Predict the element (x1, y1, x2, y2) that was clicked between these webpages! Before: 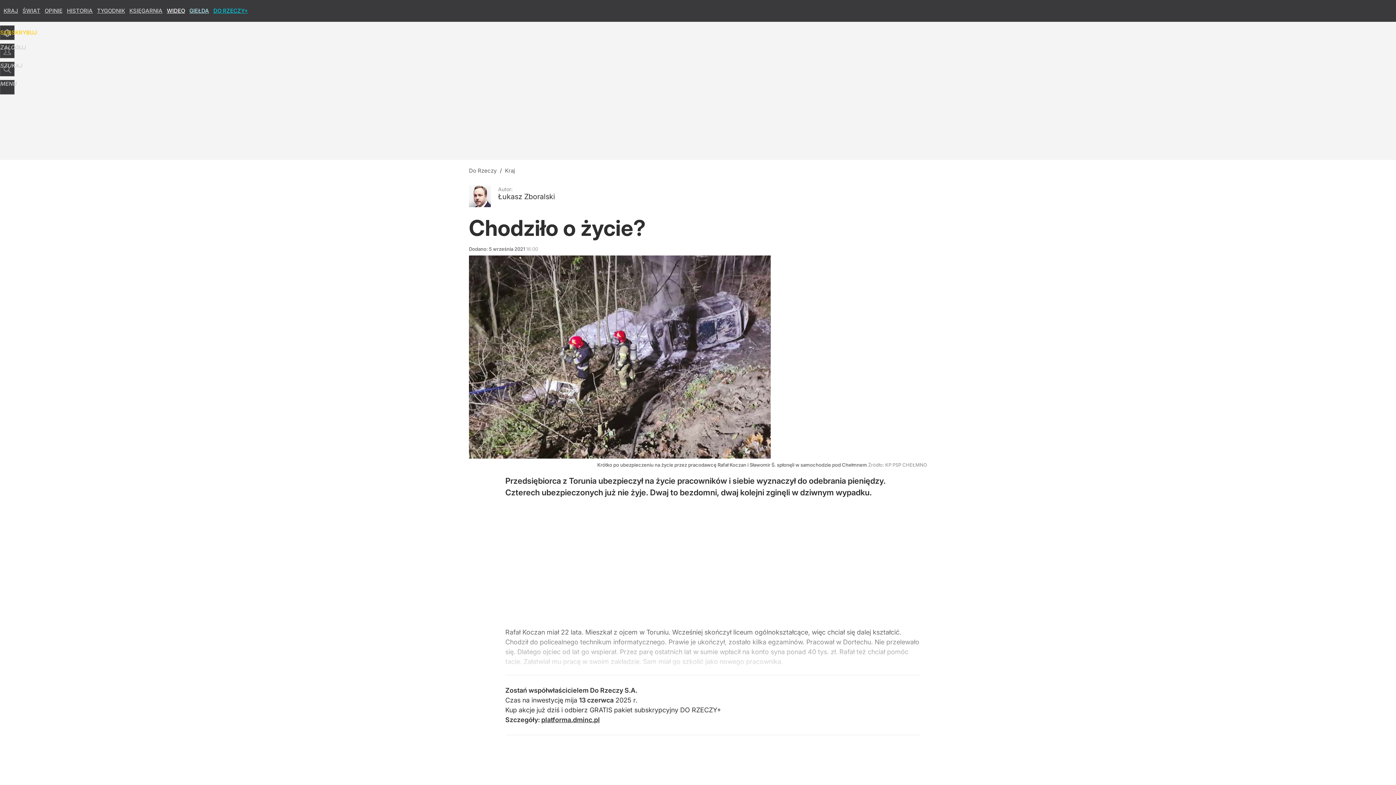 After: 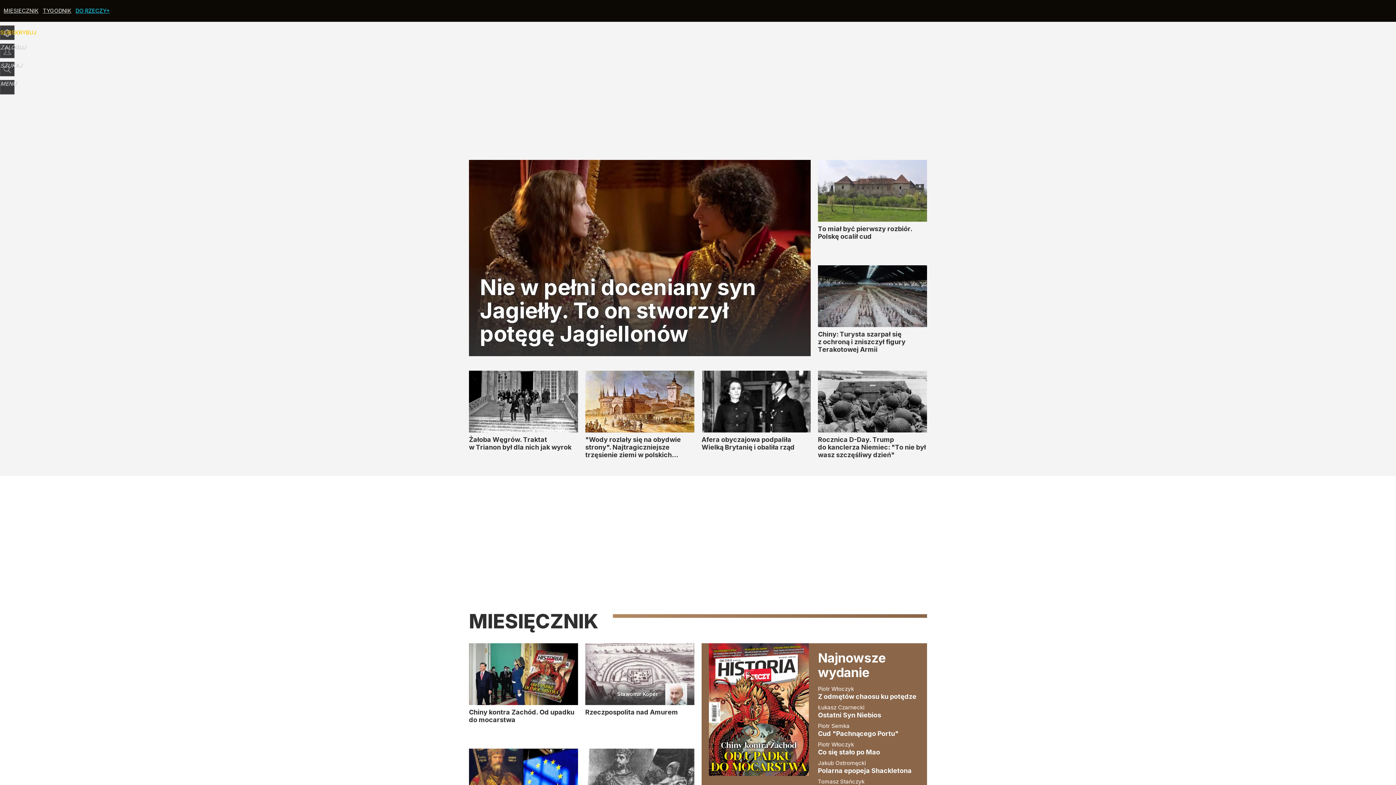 Action: label: HISTORIA bbox: (66, 7, 92, 14)